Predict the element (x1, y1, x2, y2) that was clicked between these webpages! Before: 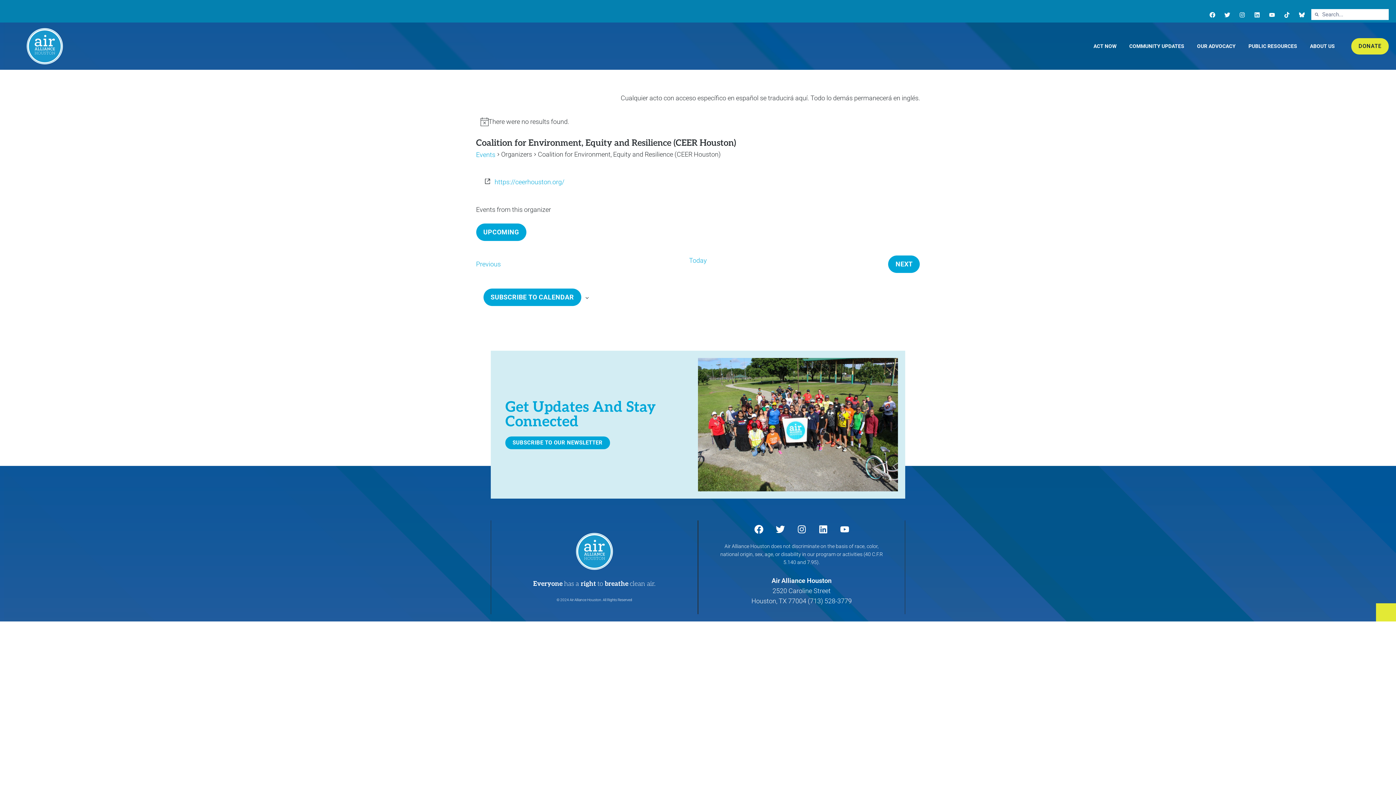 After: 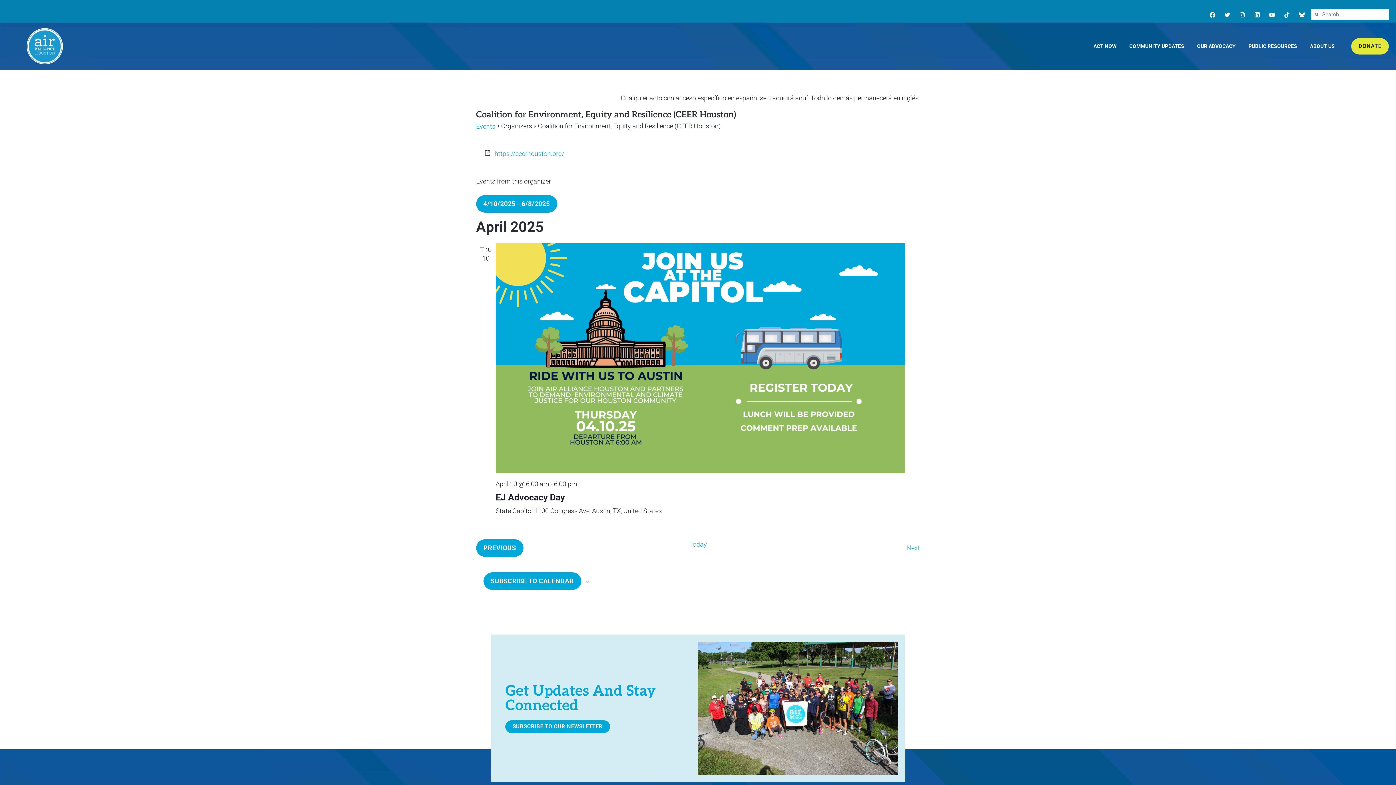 Action: bbox: (476, 255, 500, 273) label: Previous Events